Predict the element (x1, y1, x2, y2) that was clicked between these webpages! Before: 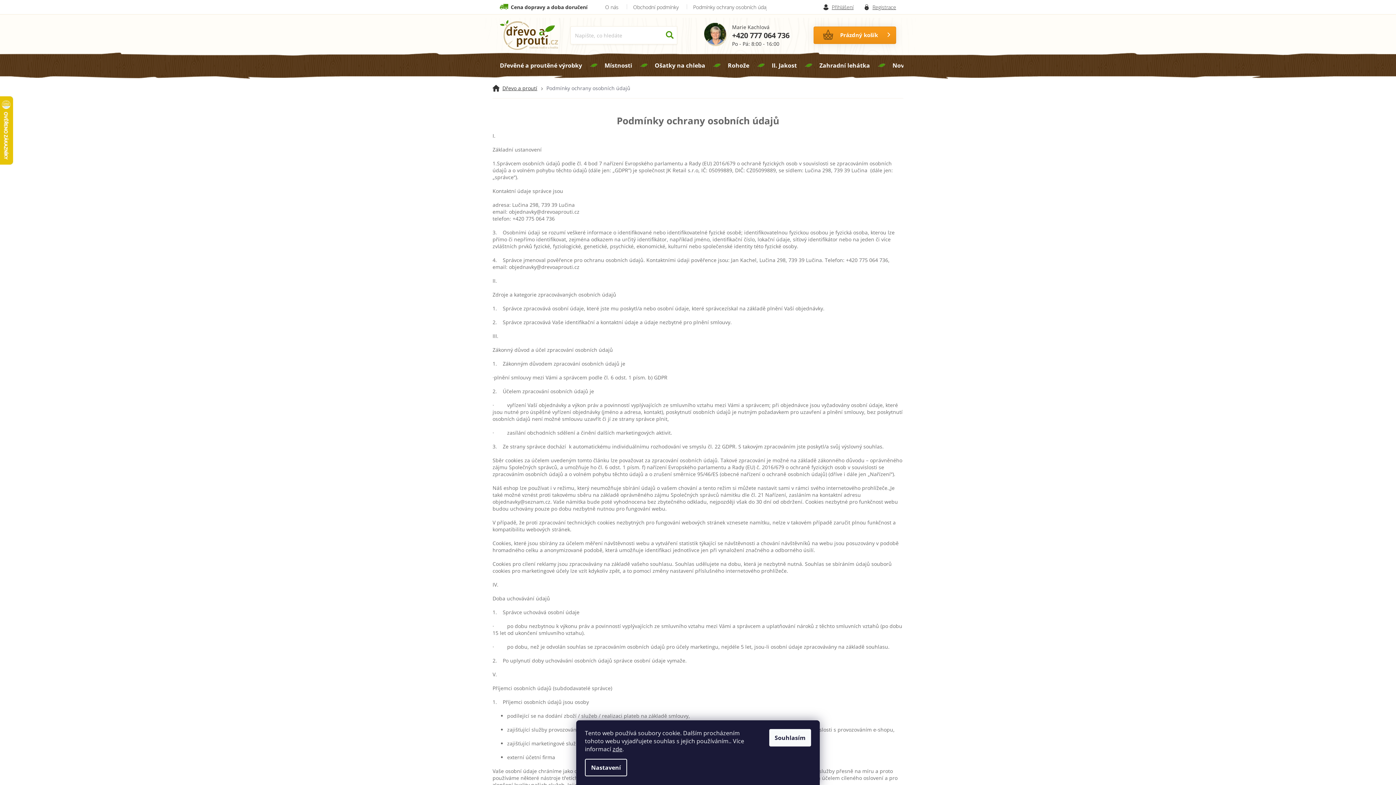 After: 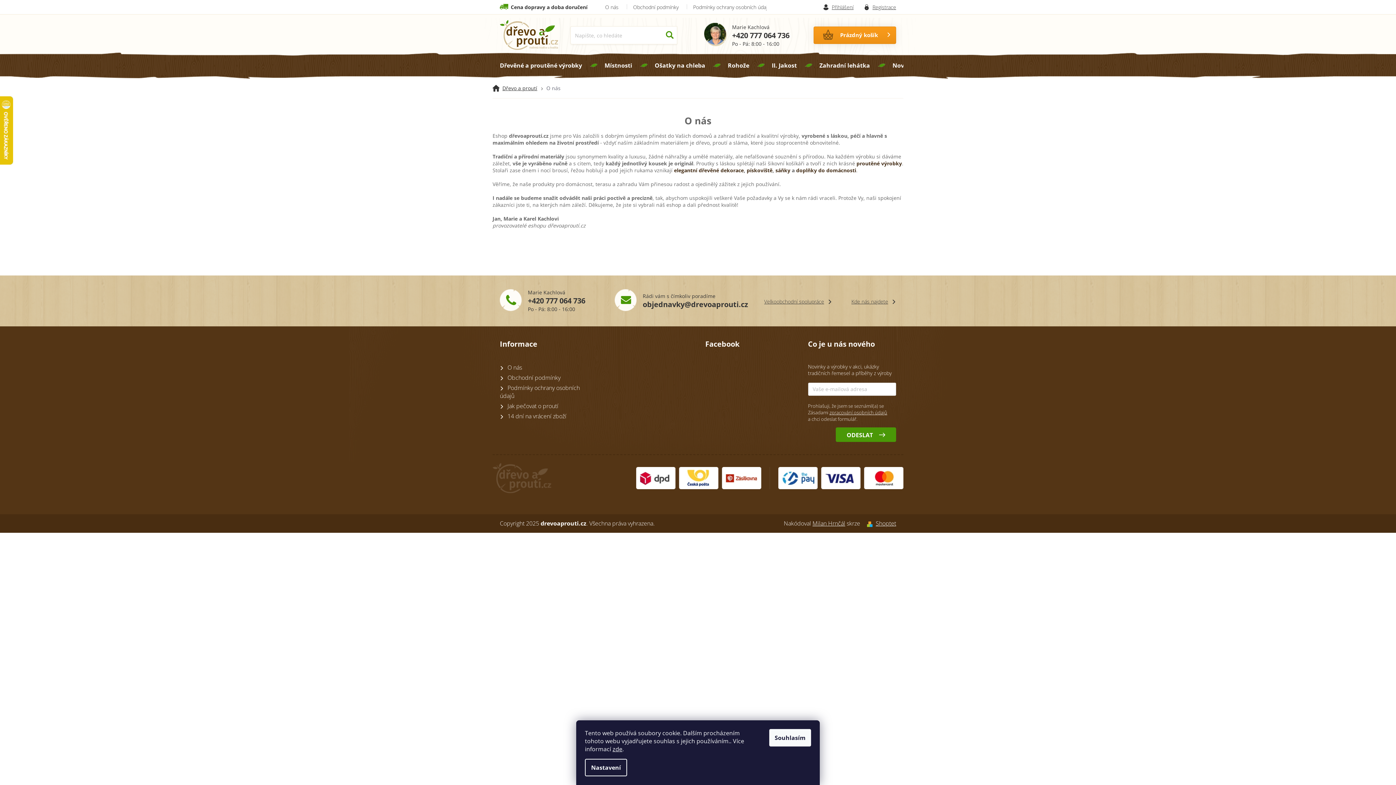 Action: bbox: (598, 2, 626, 12) label: O nás